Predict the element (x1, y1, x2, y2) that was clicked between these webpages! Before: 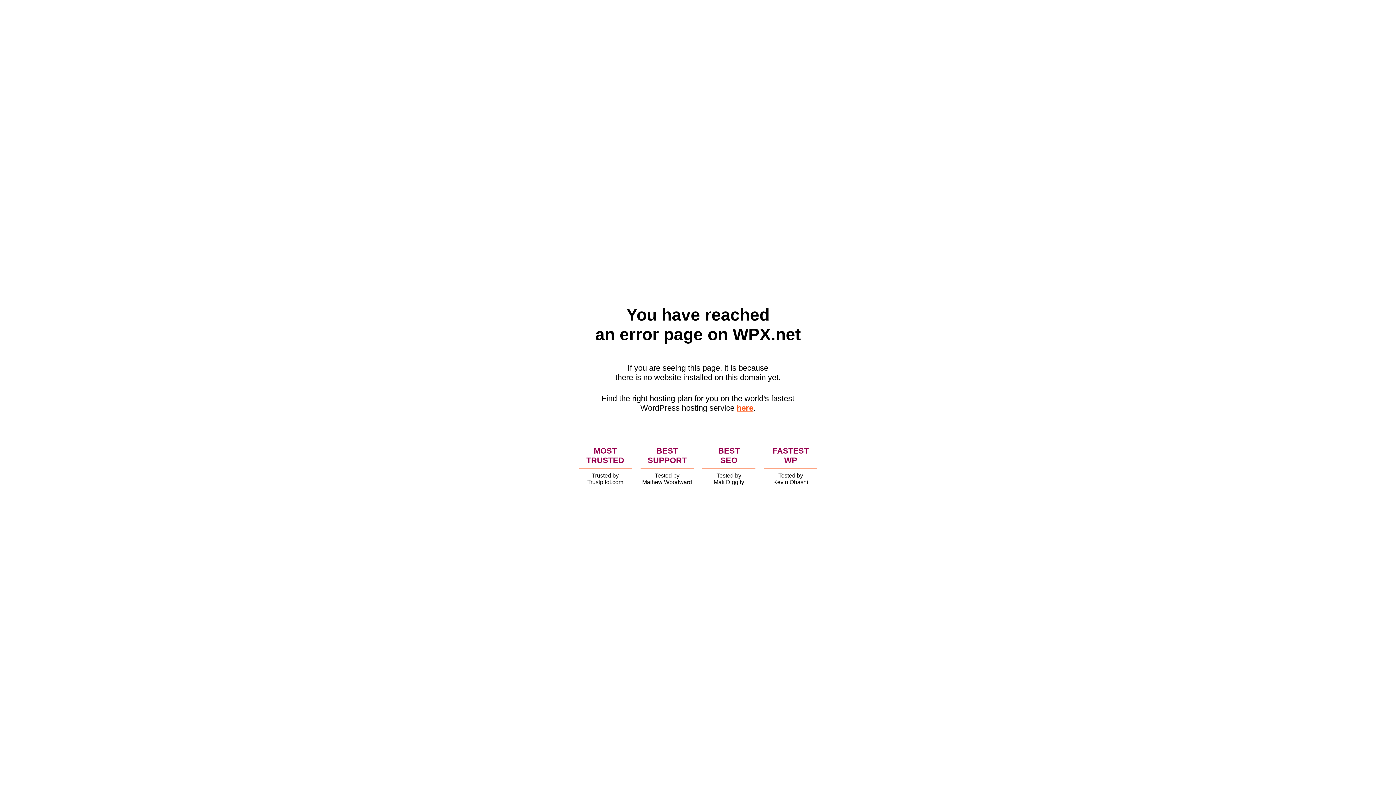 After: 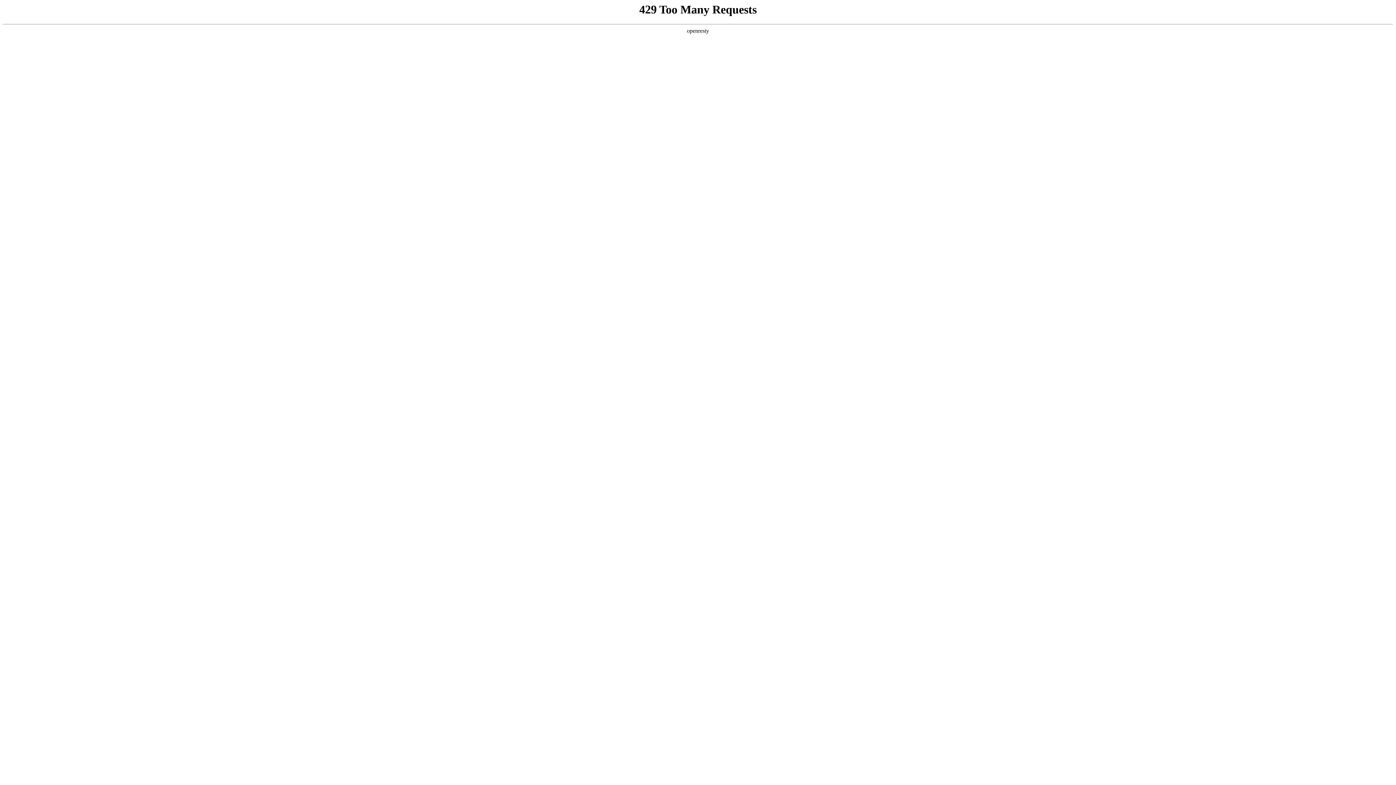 Action: bbox: (736, 403, 753, 412) label: here